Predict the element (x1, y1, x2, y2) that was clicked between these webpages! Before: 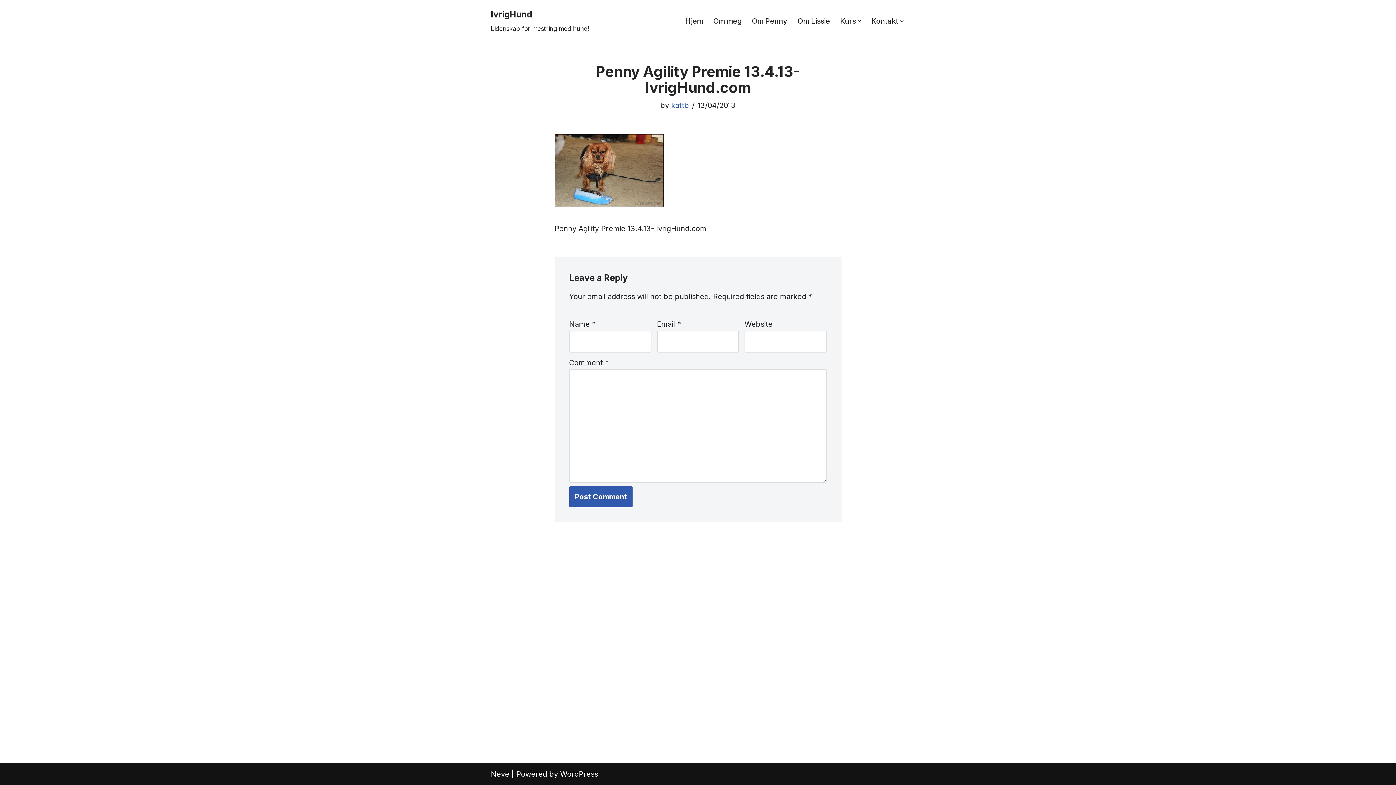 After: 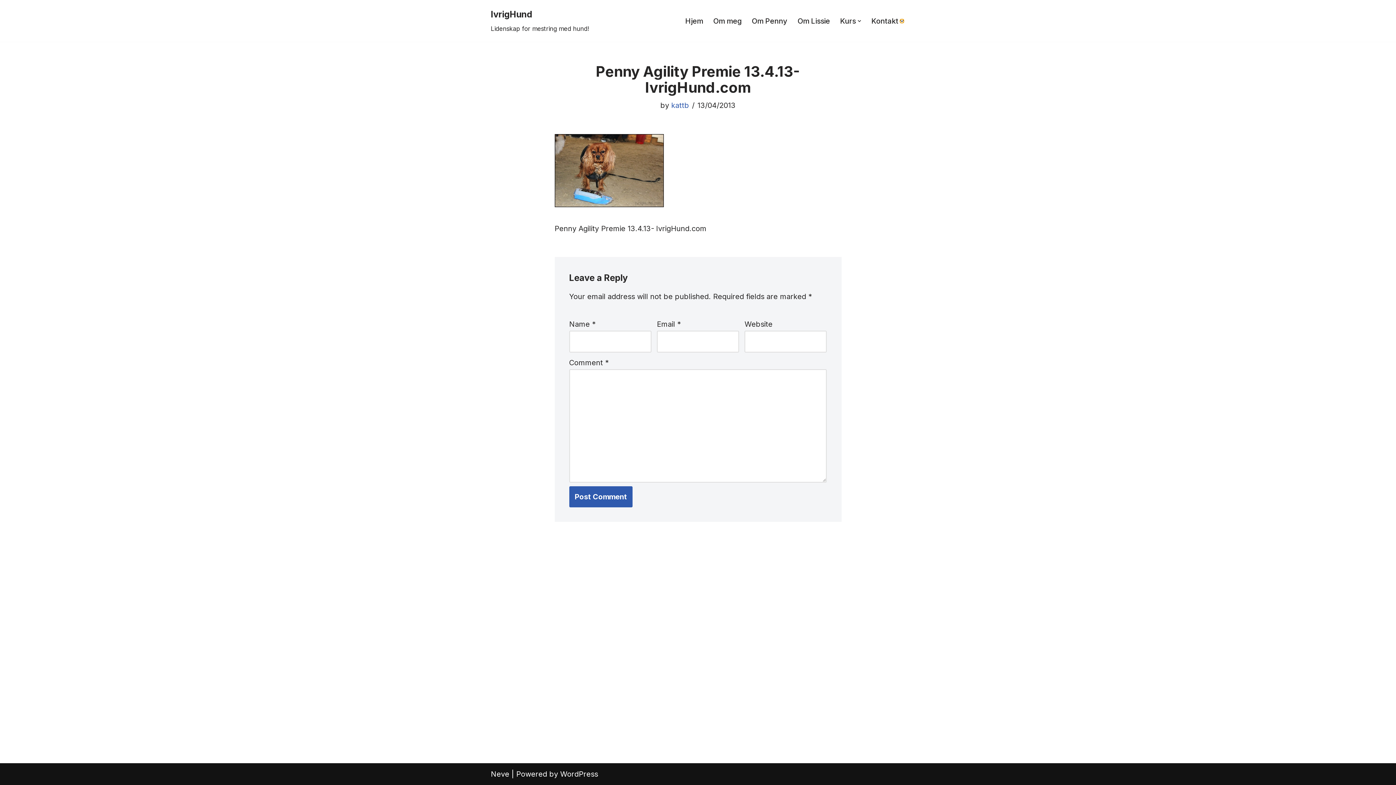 Action: label: Open Submenu bbox: (900, 19, 904, 22)